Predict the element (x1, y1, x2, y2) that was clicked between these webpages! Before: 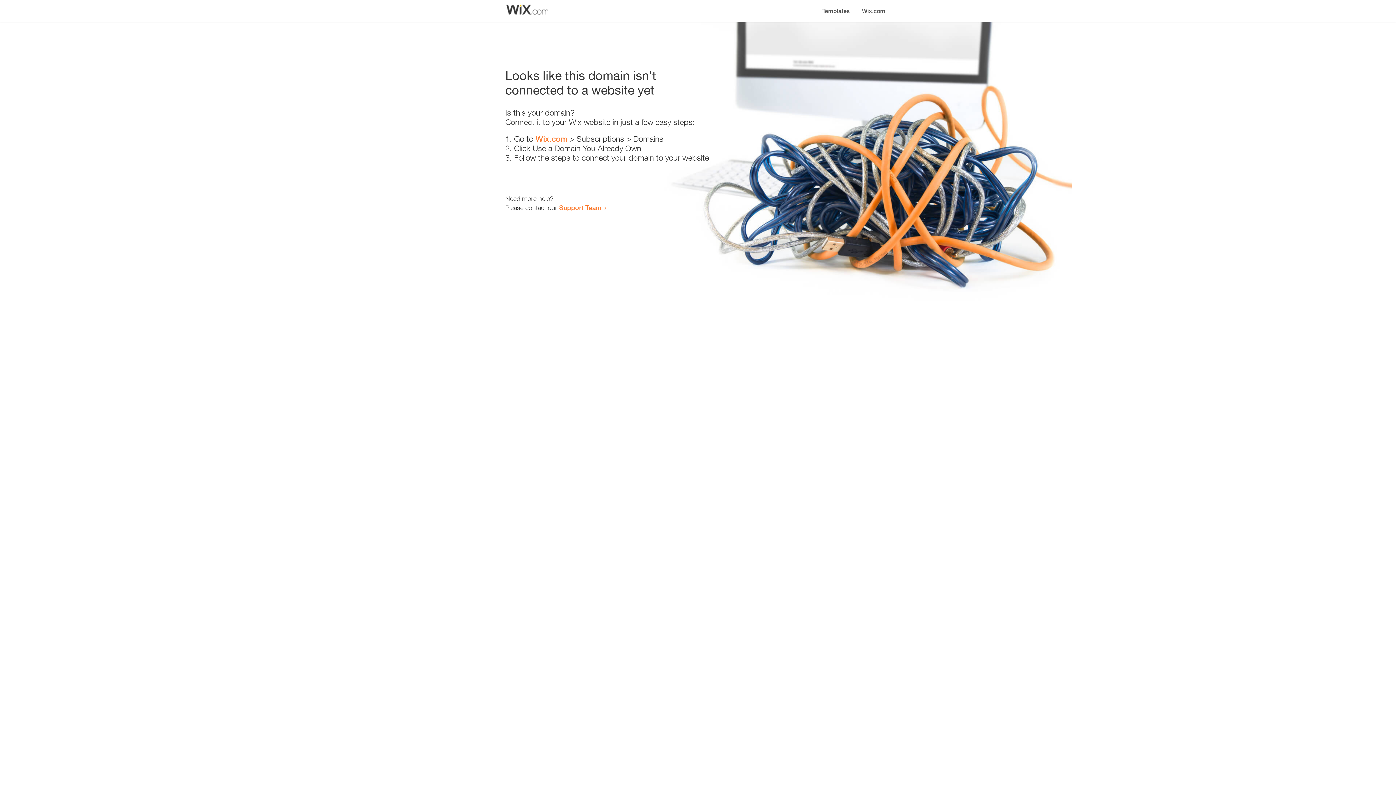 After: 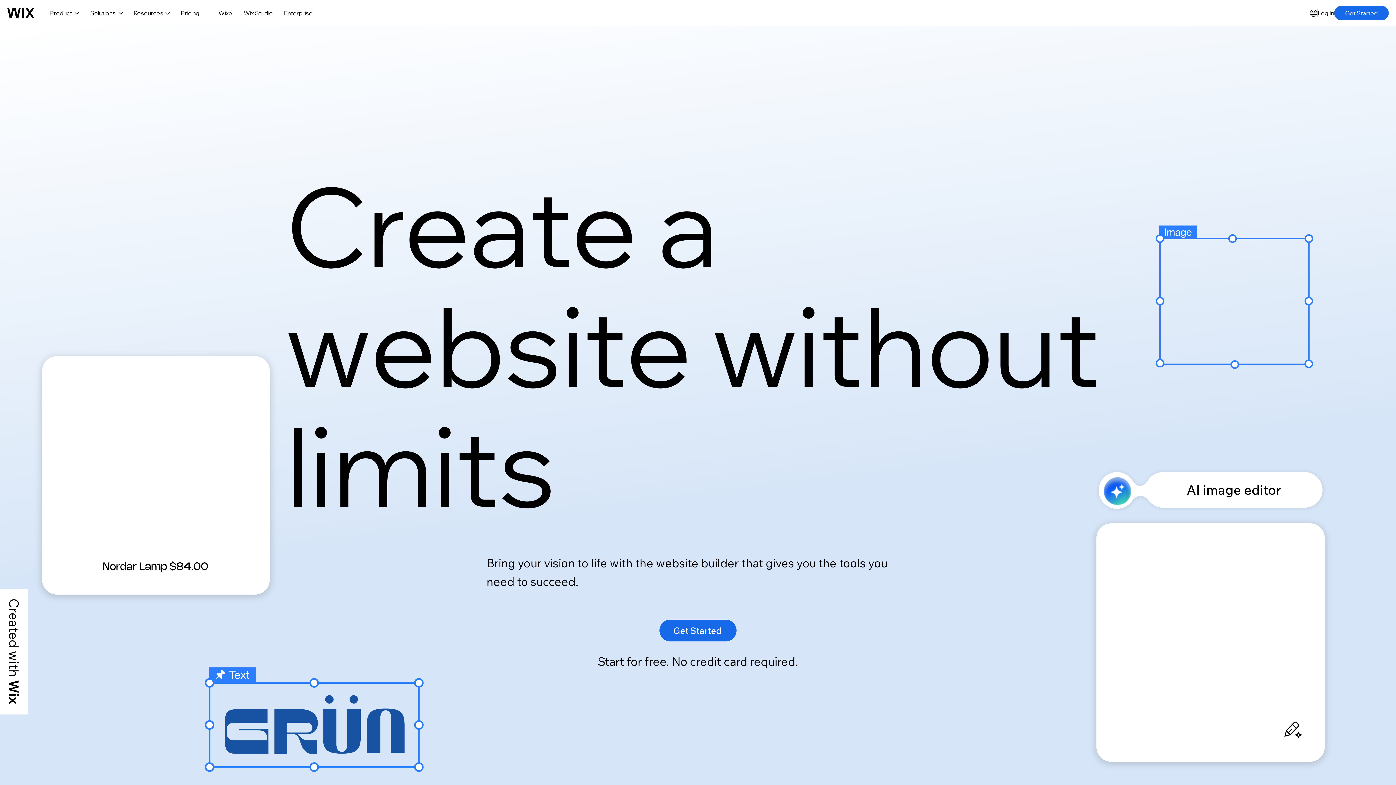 Action: bbox: (535, 134, 567, 143) label: Wix.com